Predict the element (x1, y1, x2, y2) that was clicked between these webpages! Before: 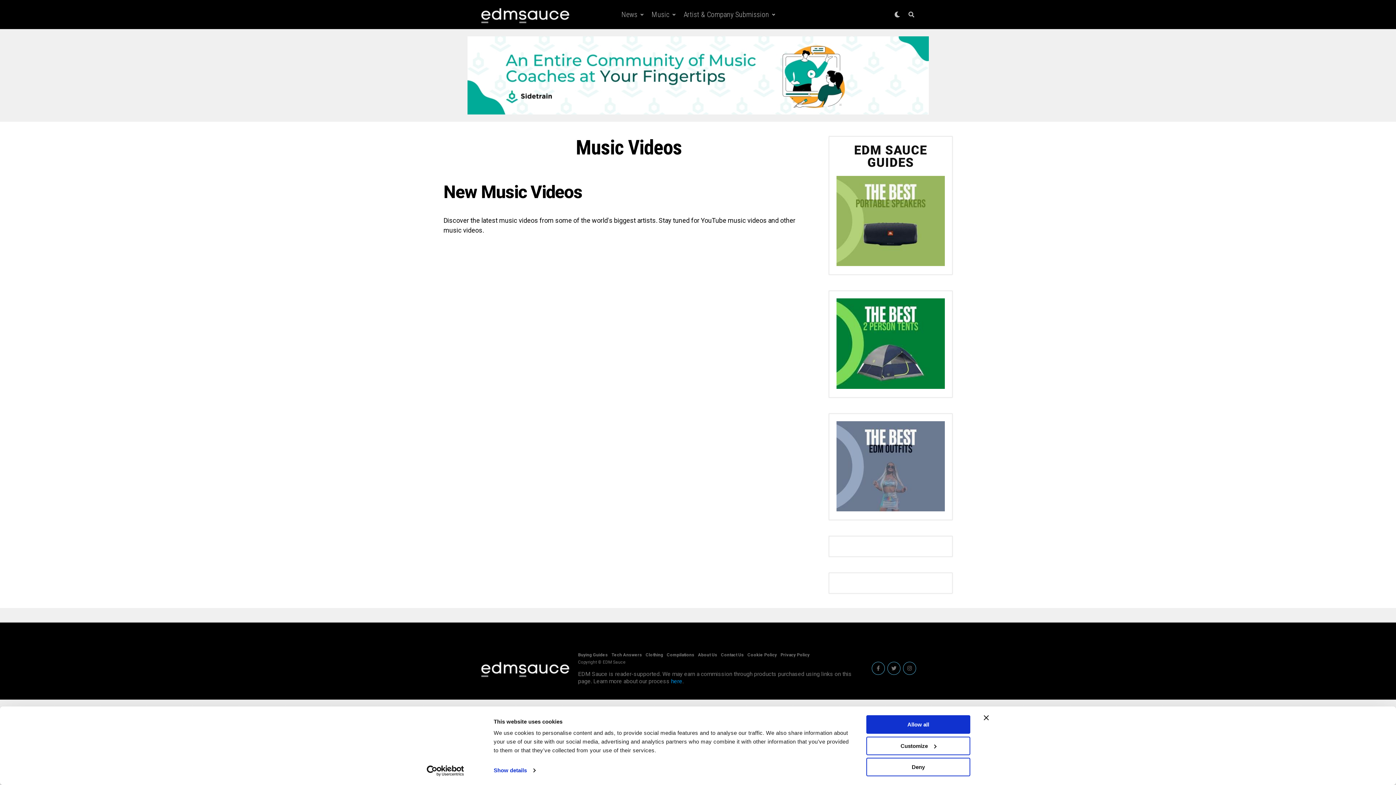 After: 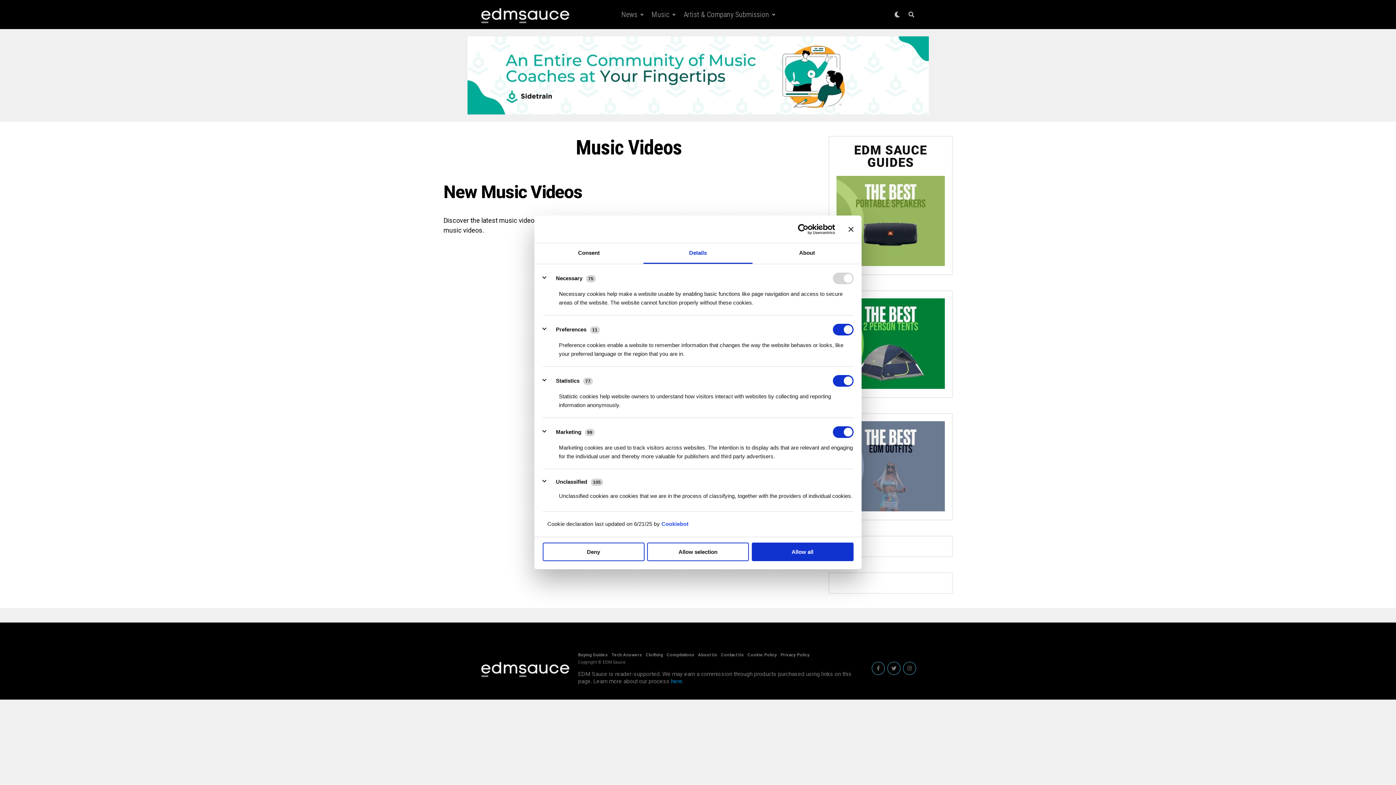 Action: label: Show details bbox: (493, 765, 535, 776)